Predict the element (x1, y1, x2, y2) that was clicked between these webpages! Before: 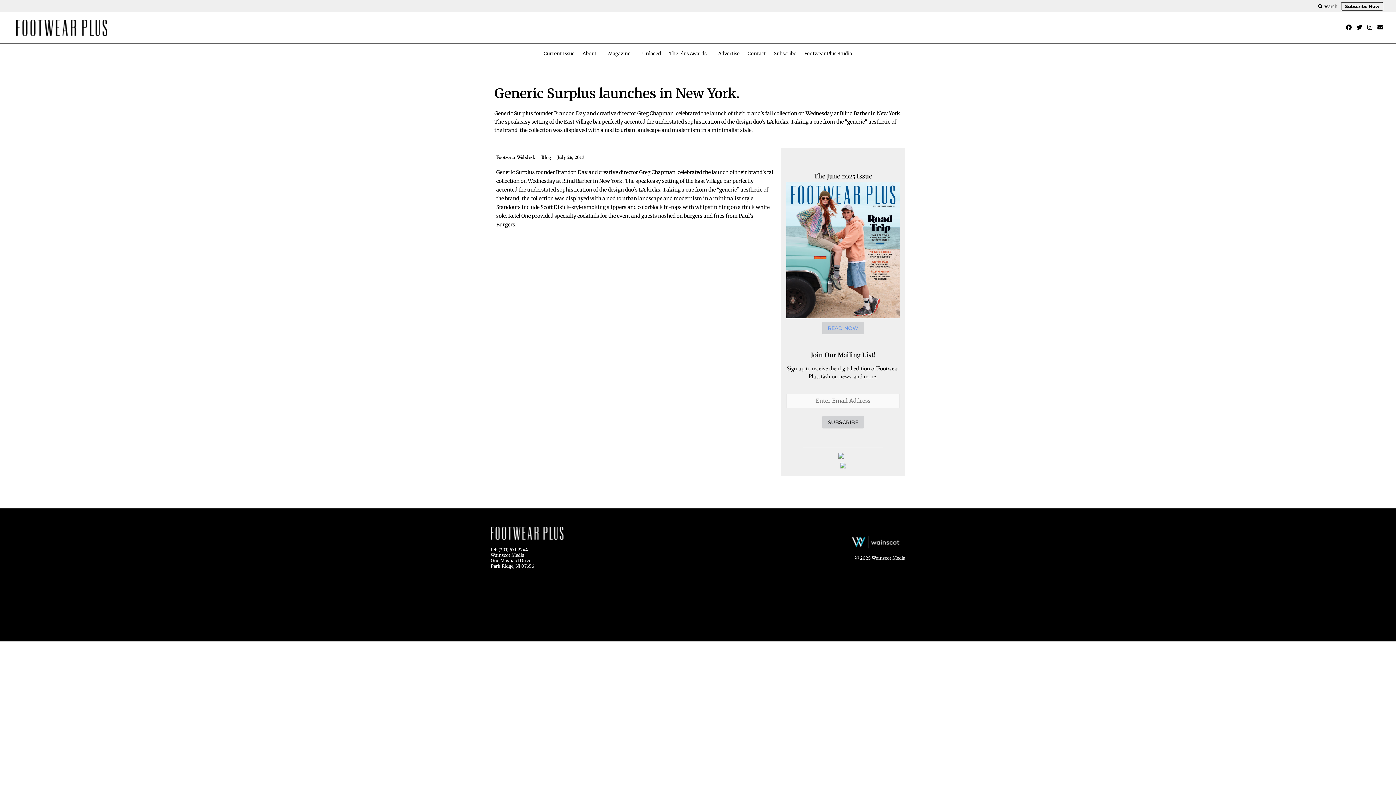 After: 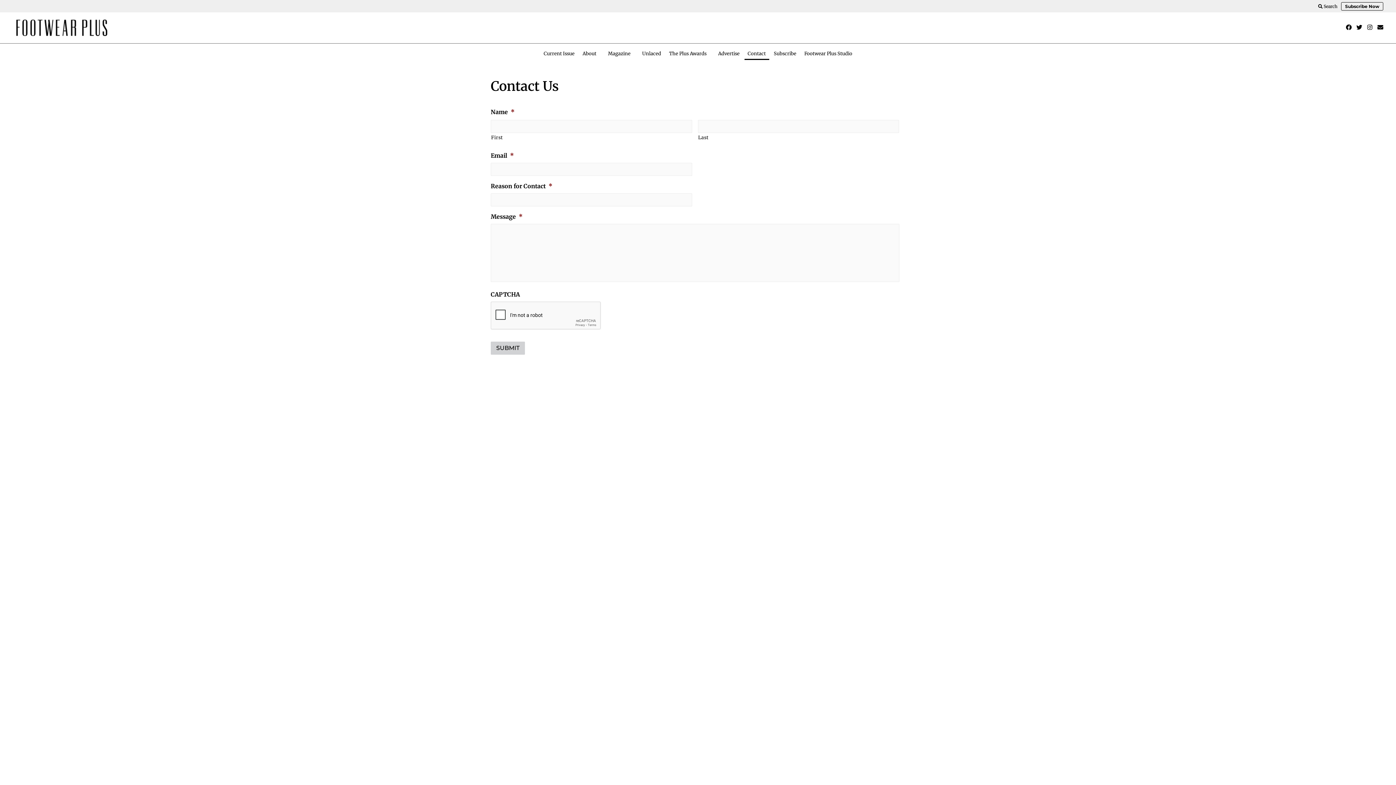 Action: bbox: (744, 47, 769, 60) label: Contact